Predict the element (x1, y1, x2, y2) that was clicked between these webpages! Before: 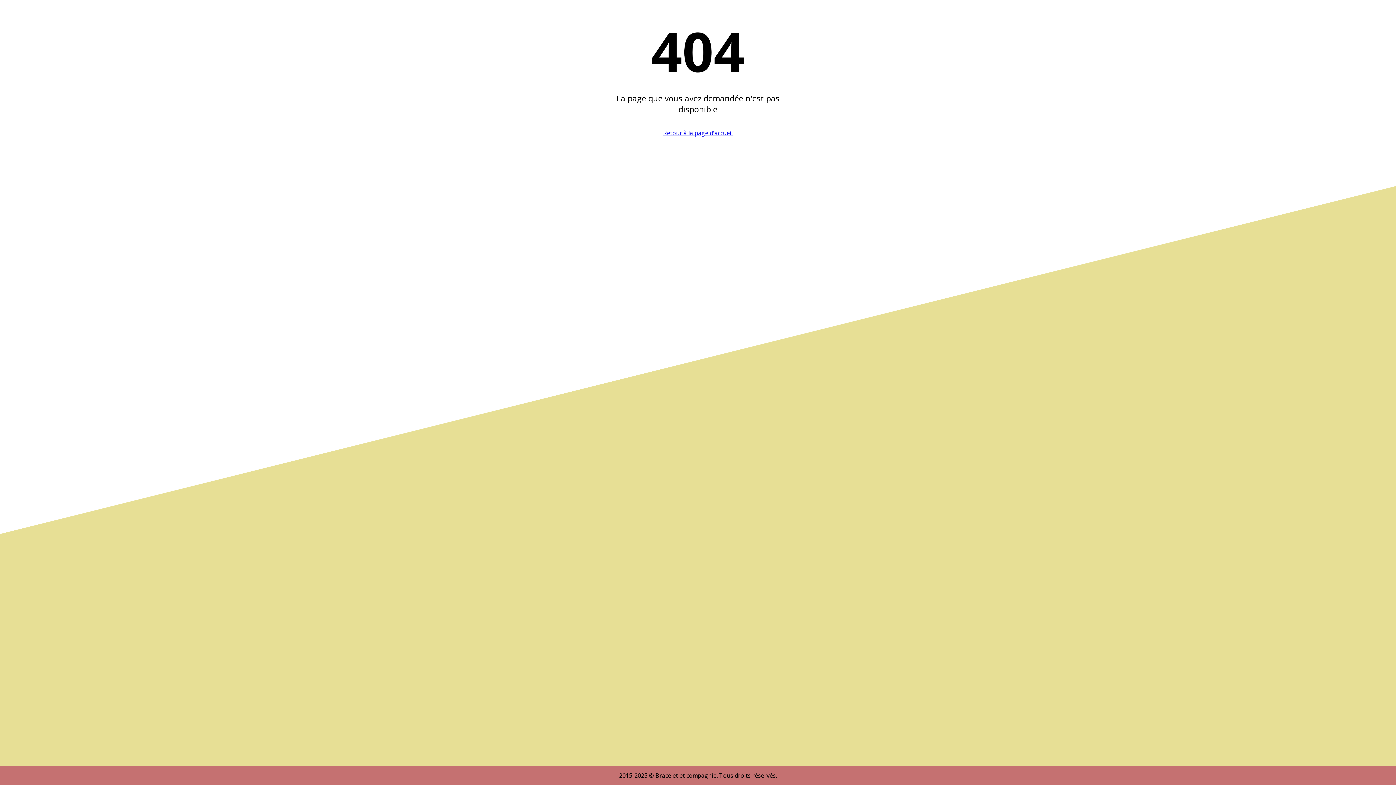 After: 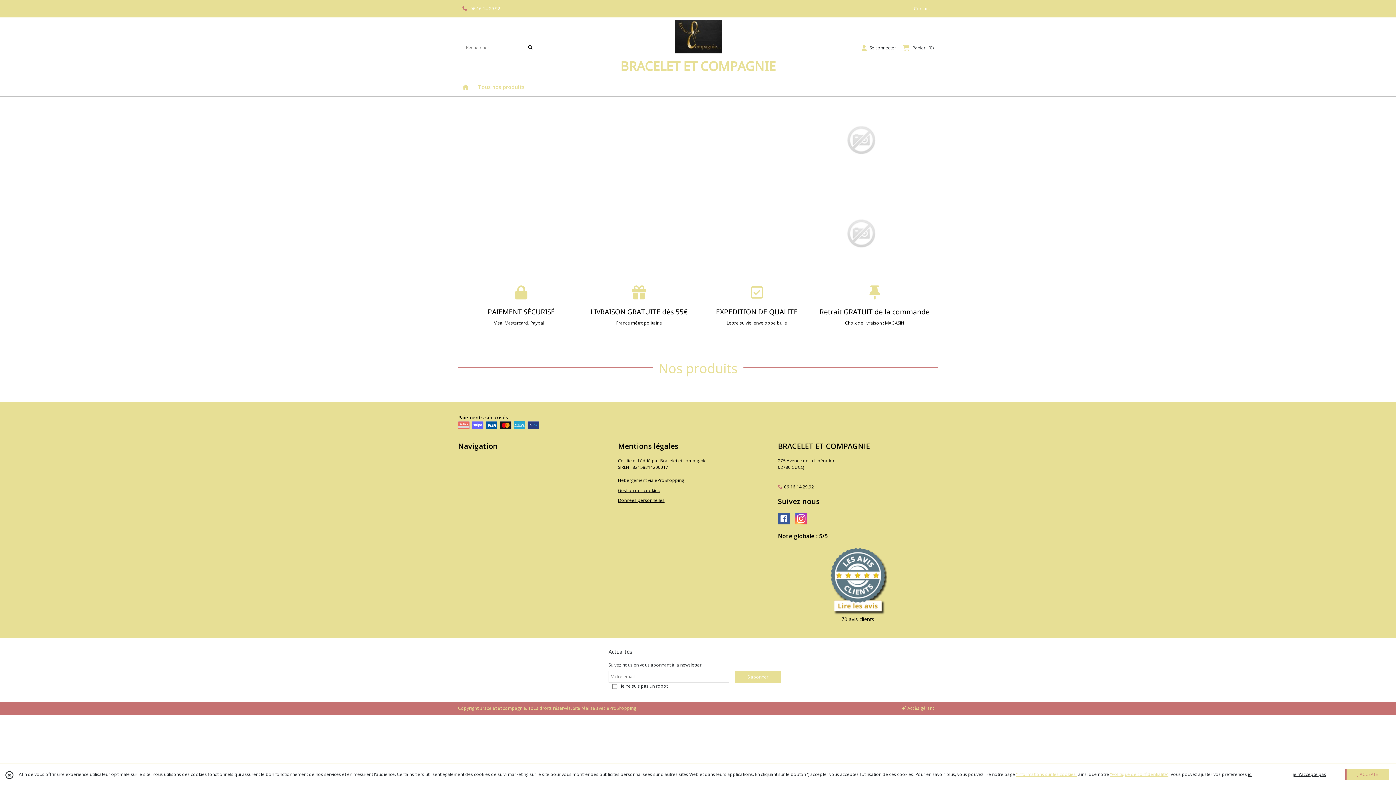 Action: label: Retour à la page d'accueil bbox: (663, 129, 732, 137)